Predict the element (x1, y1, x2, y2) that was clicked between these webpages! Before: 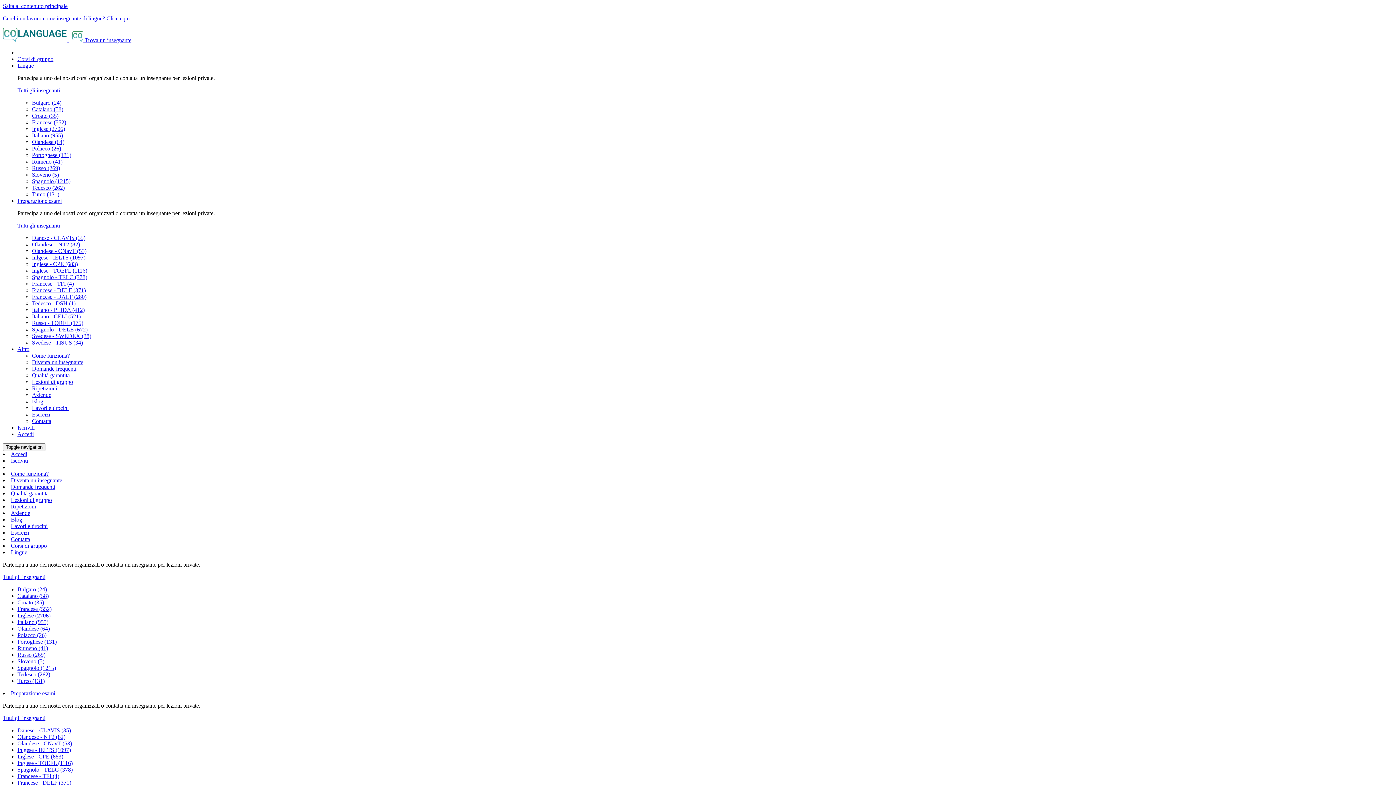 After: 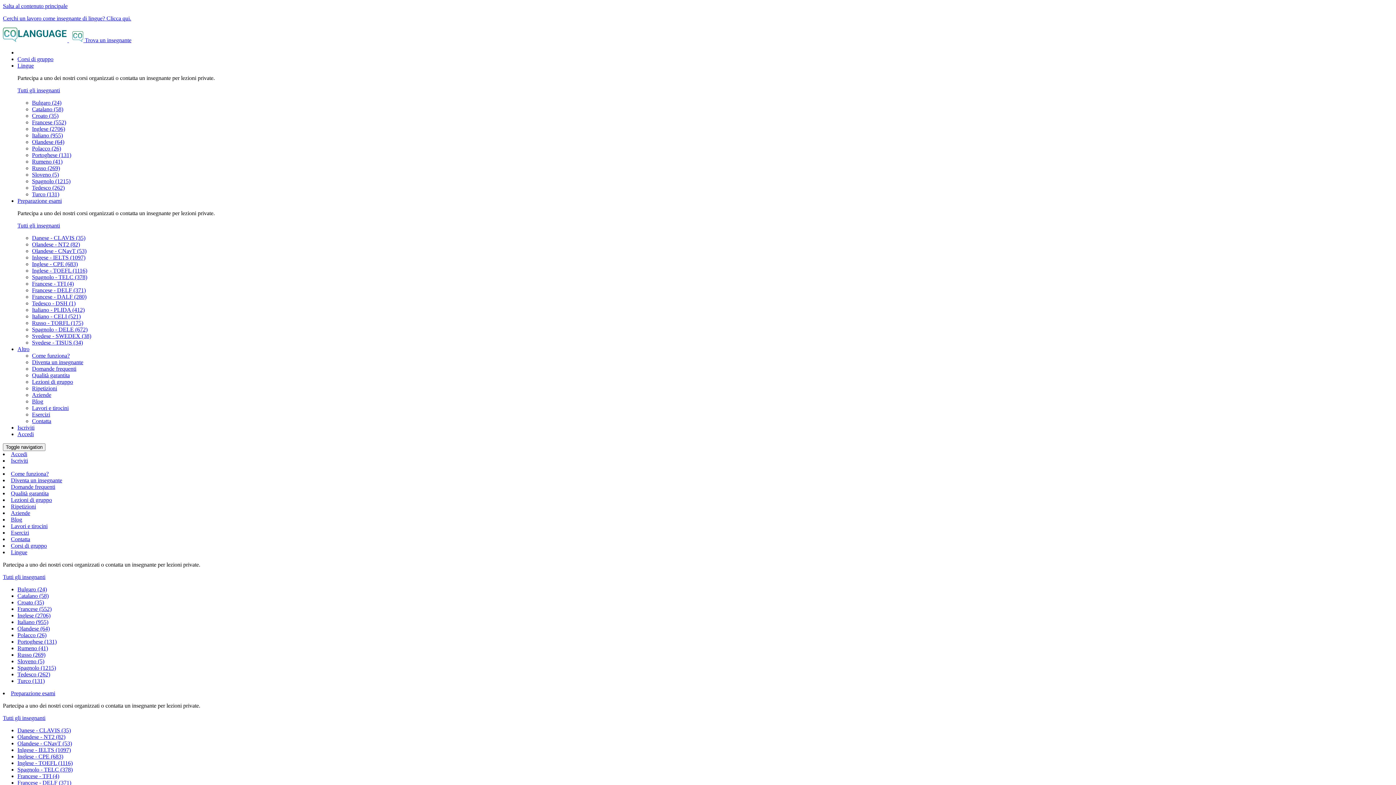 Action: label: Catalano (58) bbox: (17, 593, 48, 599)